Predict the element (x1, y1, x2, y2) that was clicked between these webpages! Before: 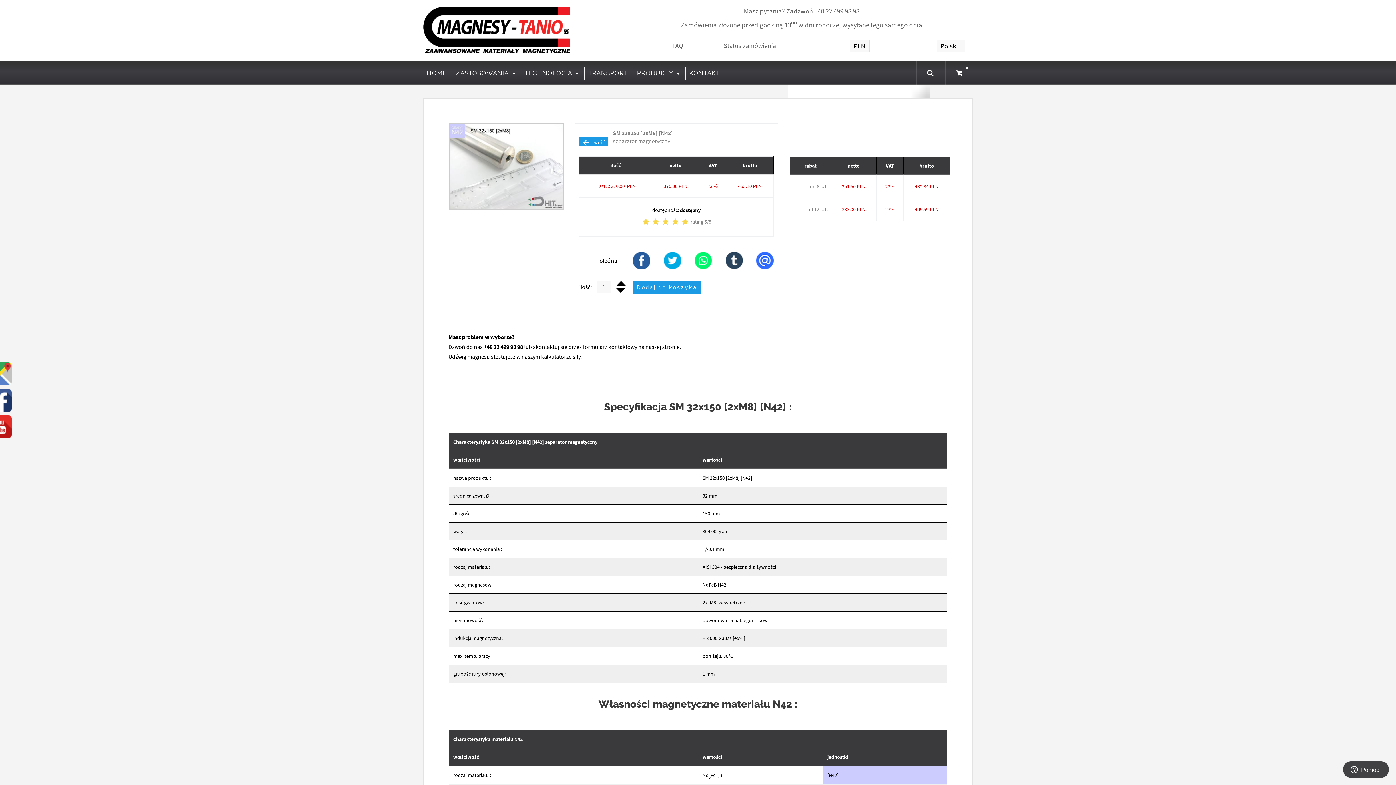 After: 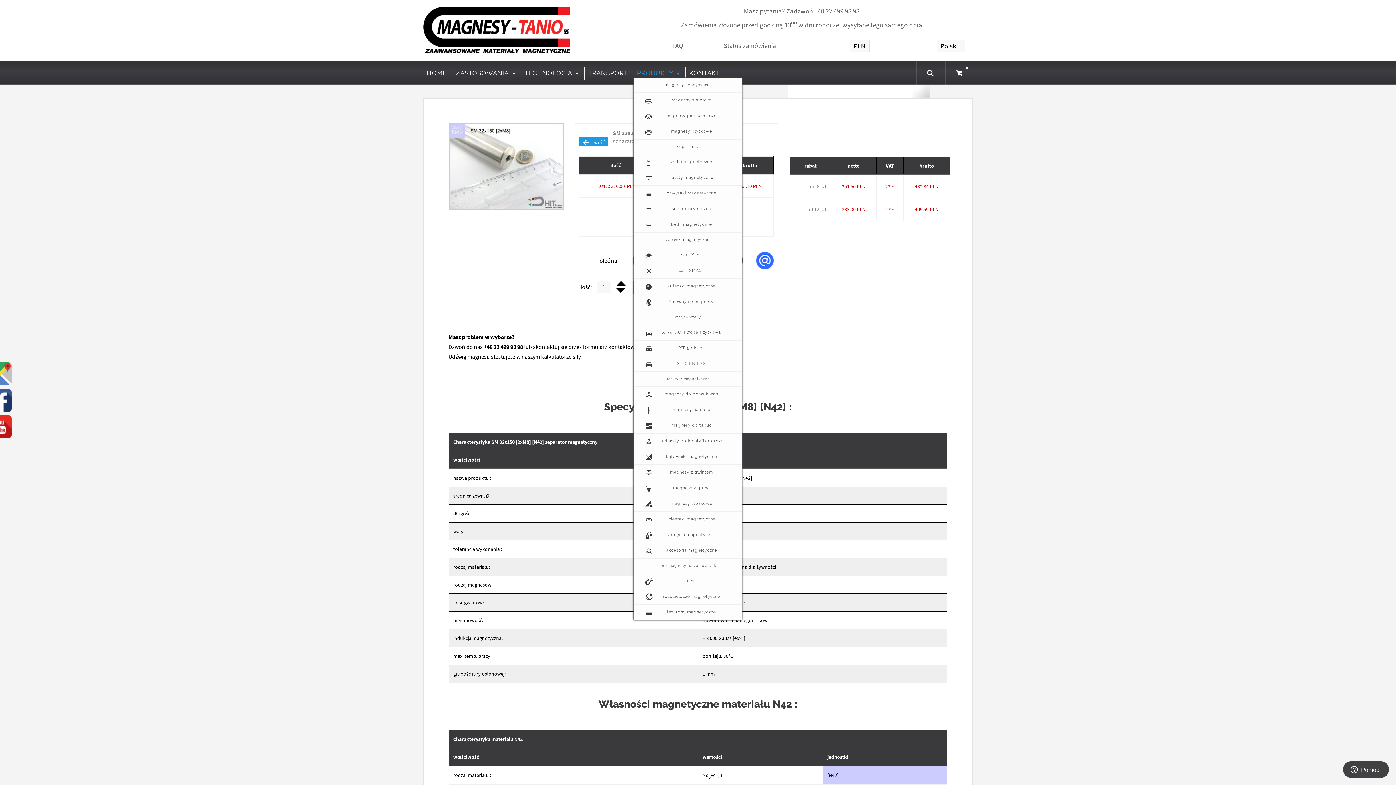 Action: bbox: (633, 66, 684, 79) label: PRODUKTY 